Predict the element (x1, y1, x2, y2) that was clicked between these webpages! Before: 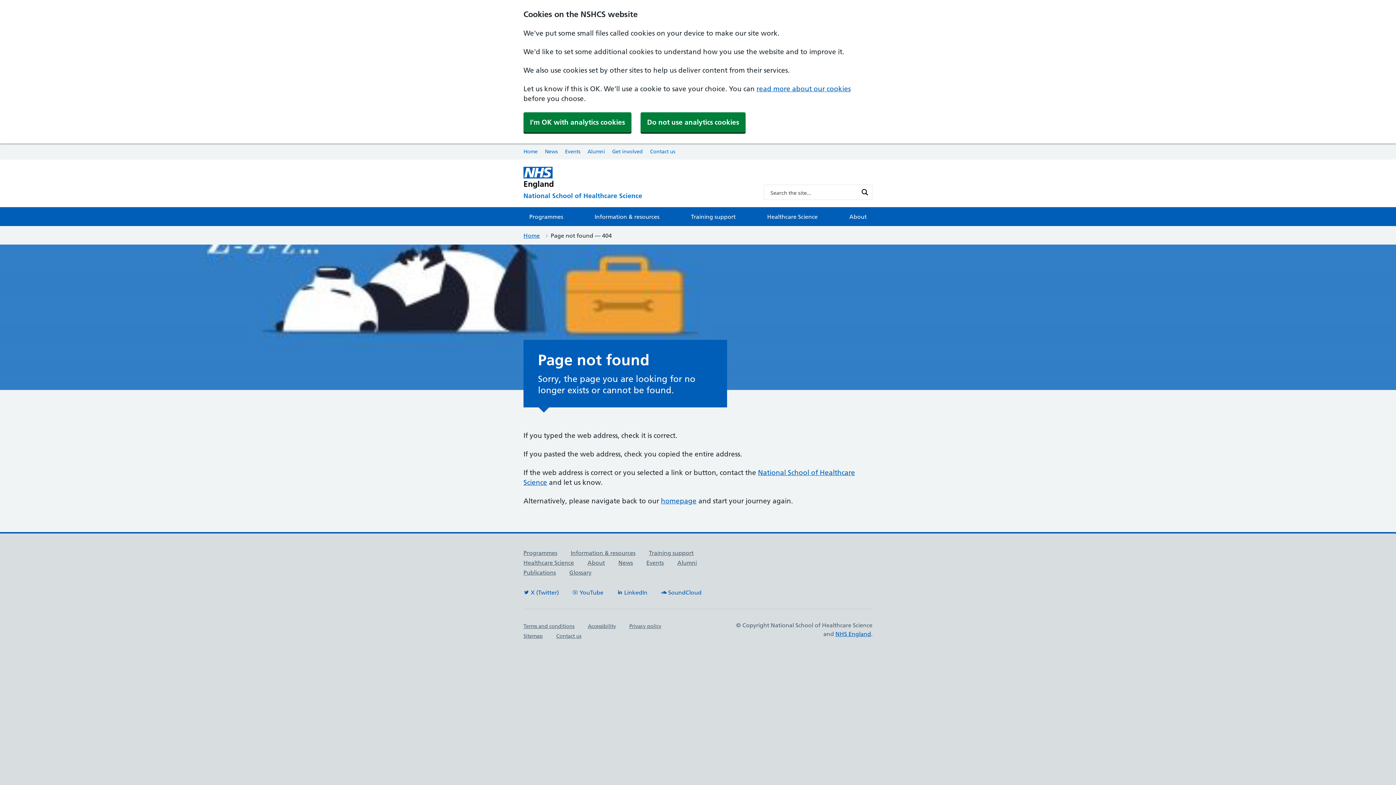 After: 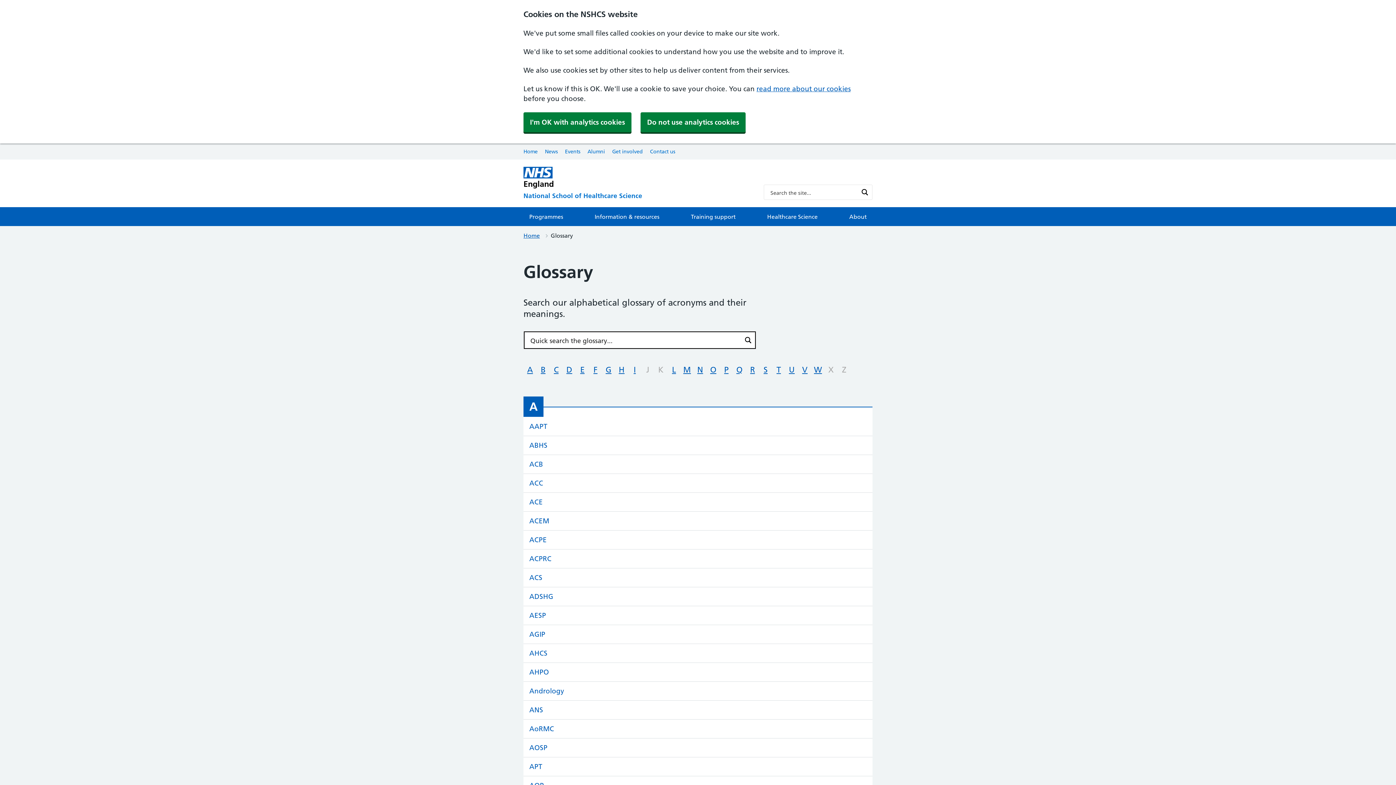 Action: label: Glossary bbox: (569, 569, 591, 576)